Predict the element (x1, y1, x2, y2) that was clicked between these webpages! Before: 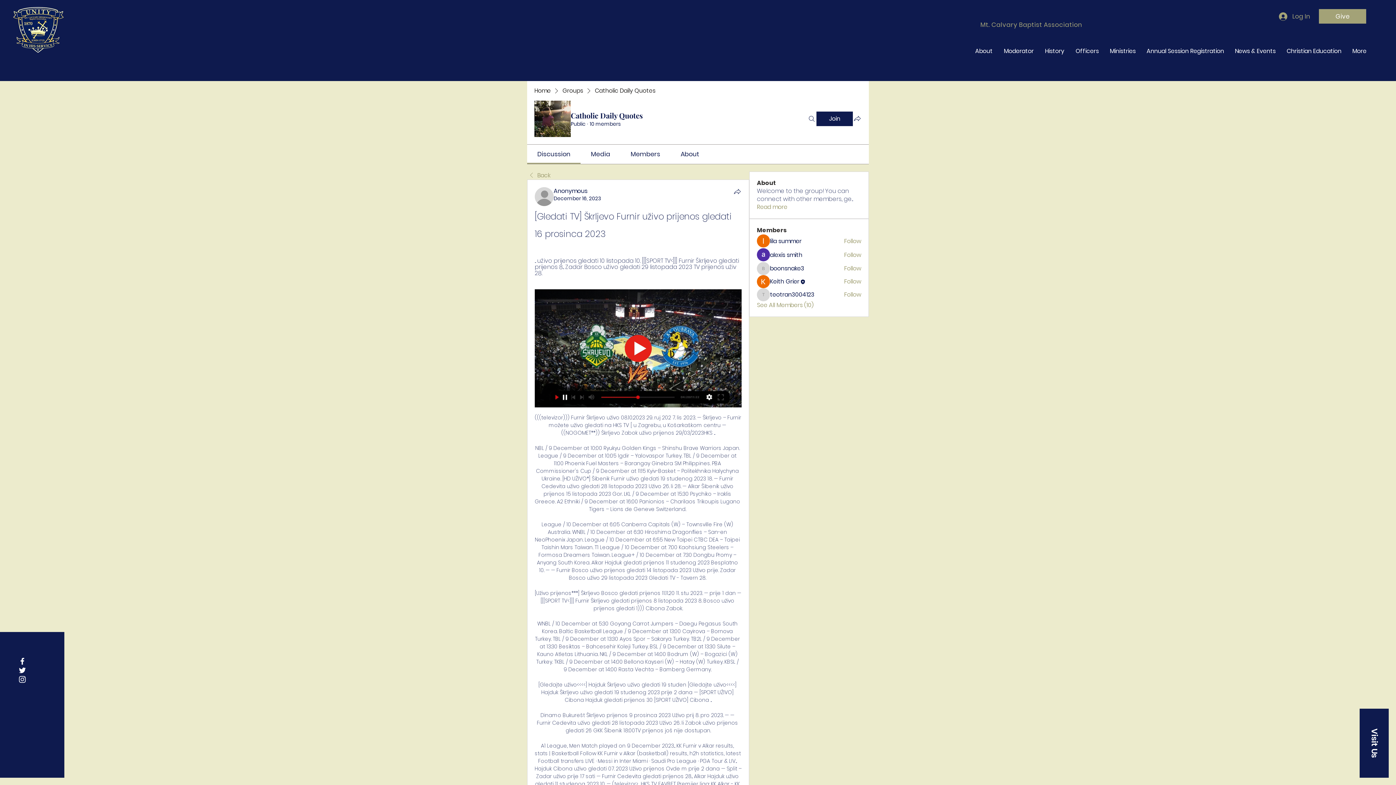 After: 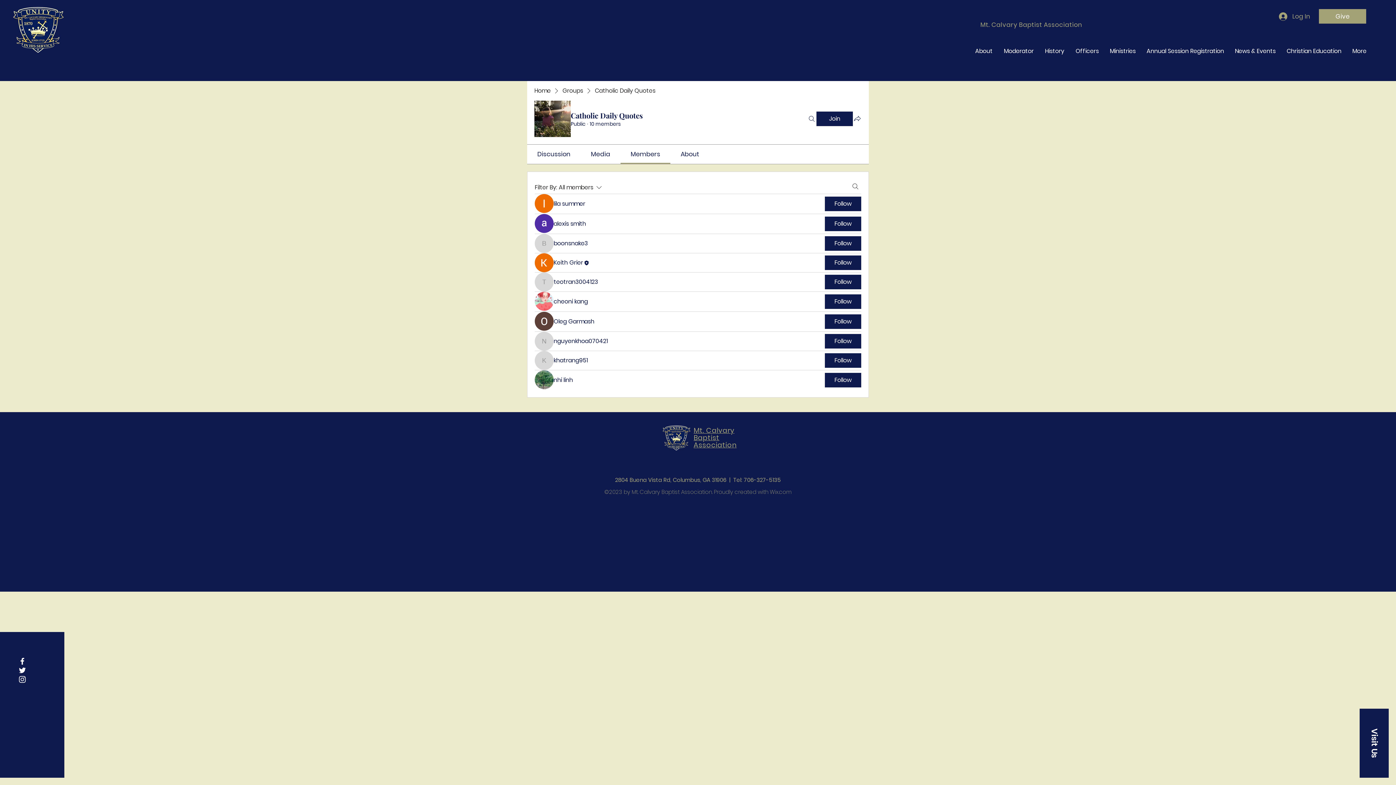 Action: bbox: (757, 301, 813, 309) label: See All Members (10)